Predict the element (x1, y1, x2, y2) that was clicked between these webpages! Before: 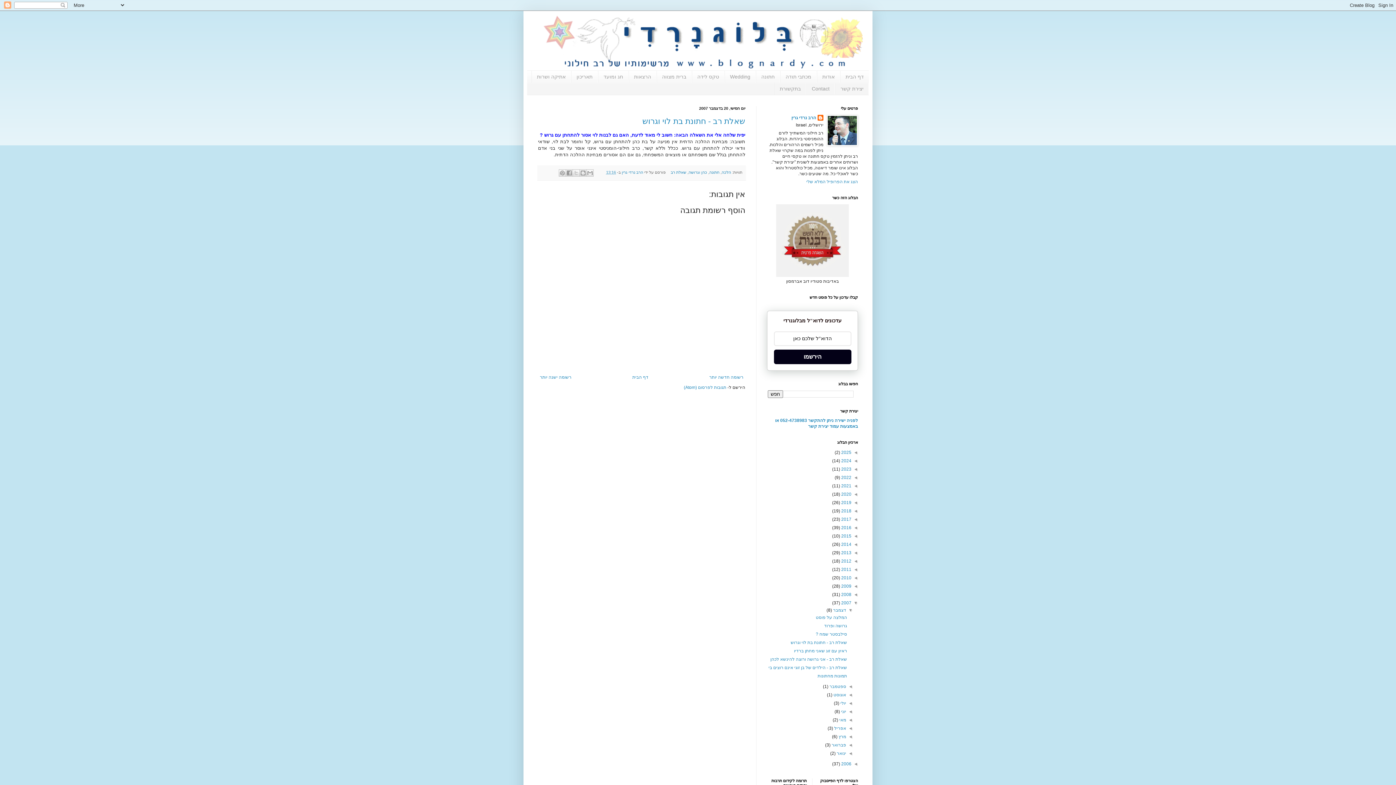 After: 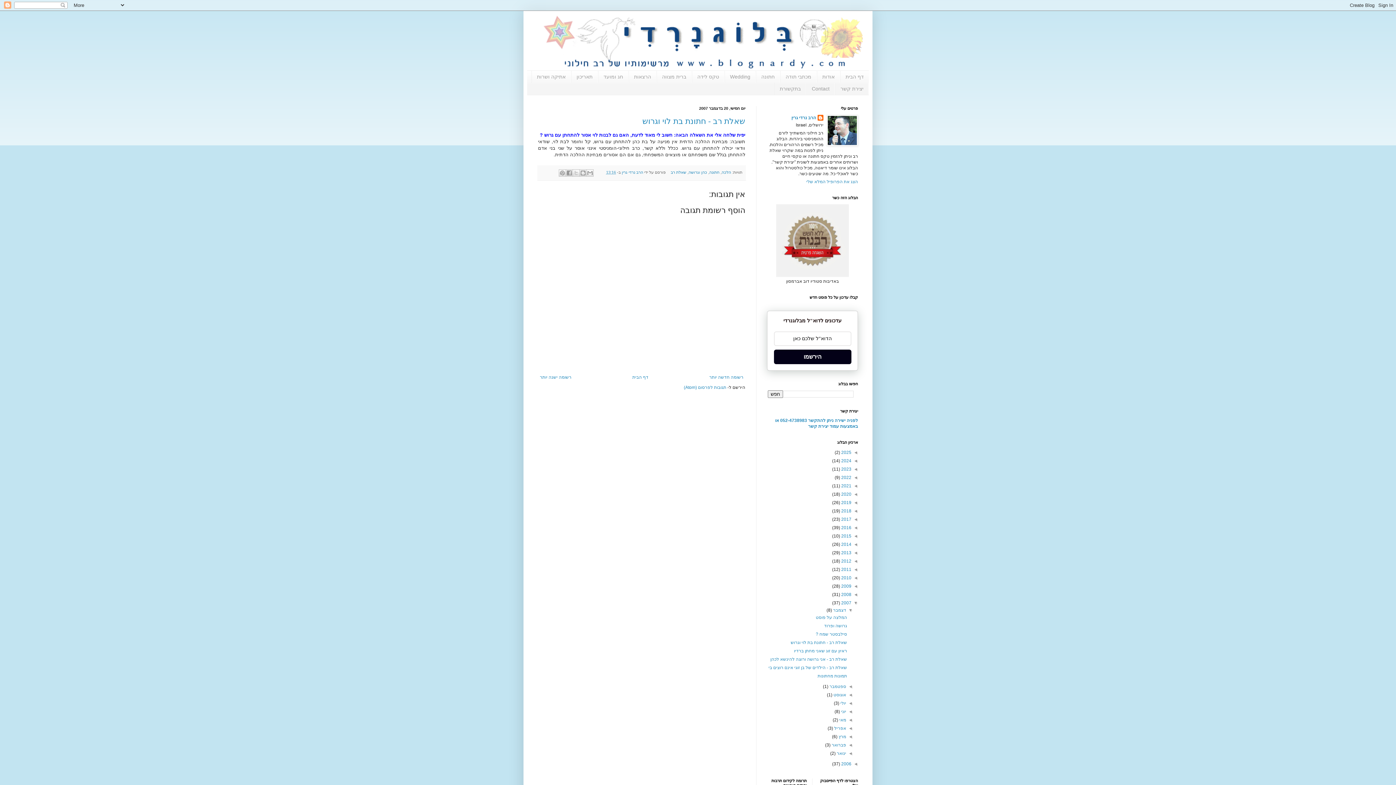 Action: label: הירשמו bbox: (774, 349, 851, 364)